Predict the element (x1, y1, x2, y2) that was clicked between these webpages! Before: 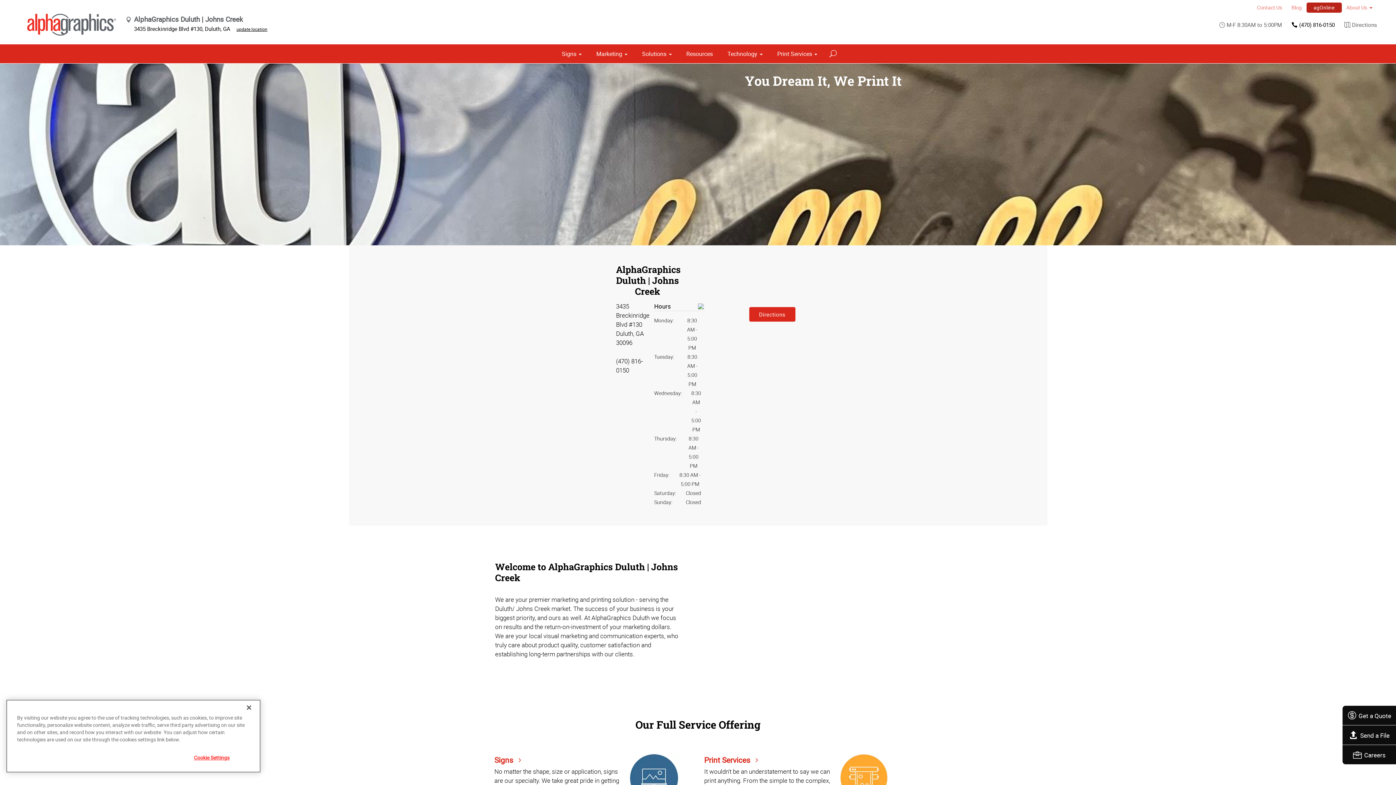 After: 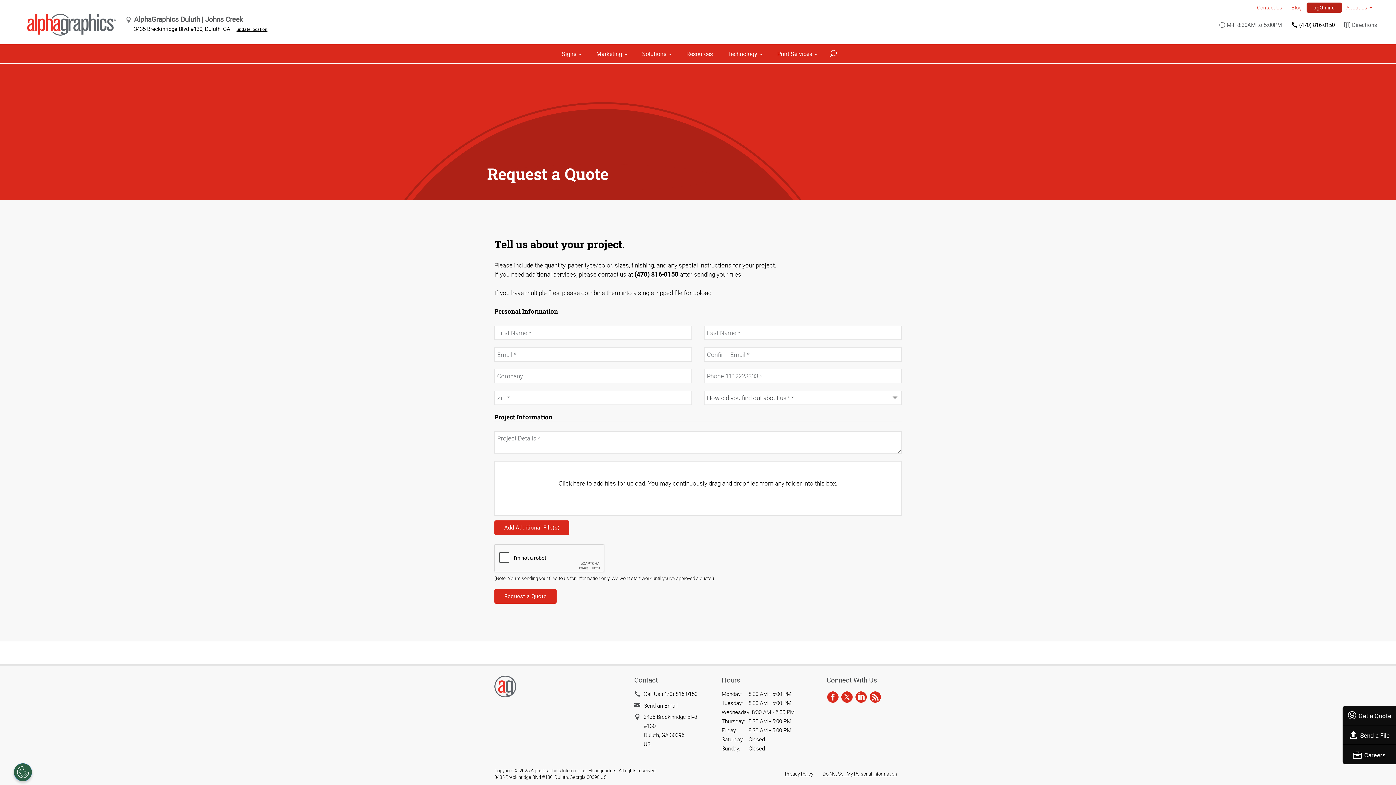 Action: label: Get a Quote bbox: (1347, 711, 1391, 720)